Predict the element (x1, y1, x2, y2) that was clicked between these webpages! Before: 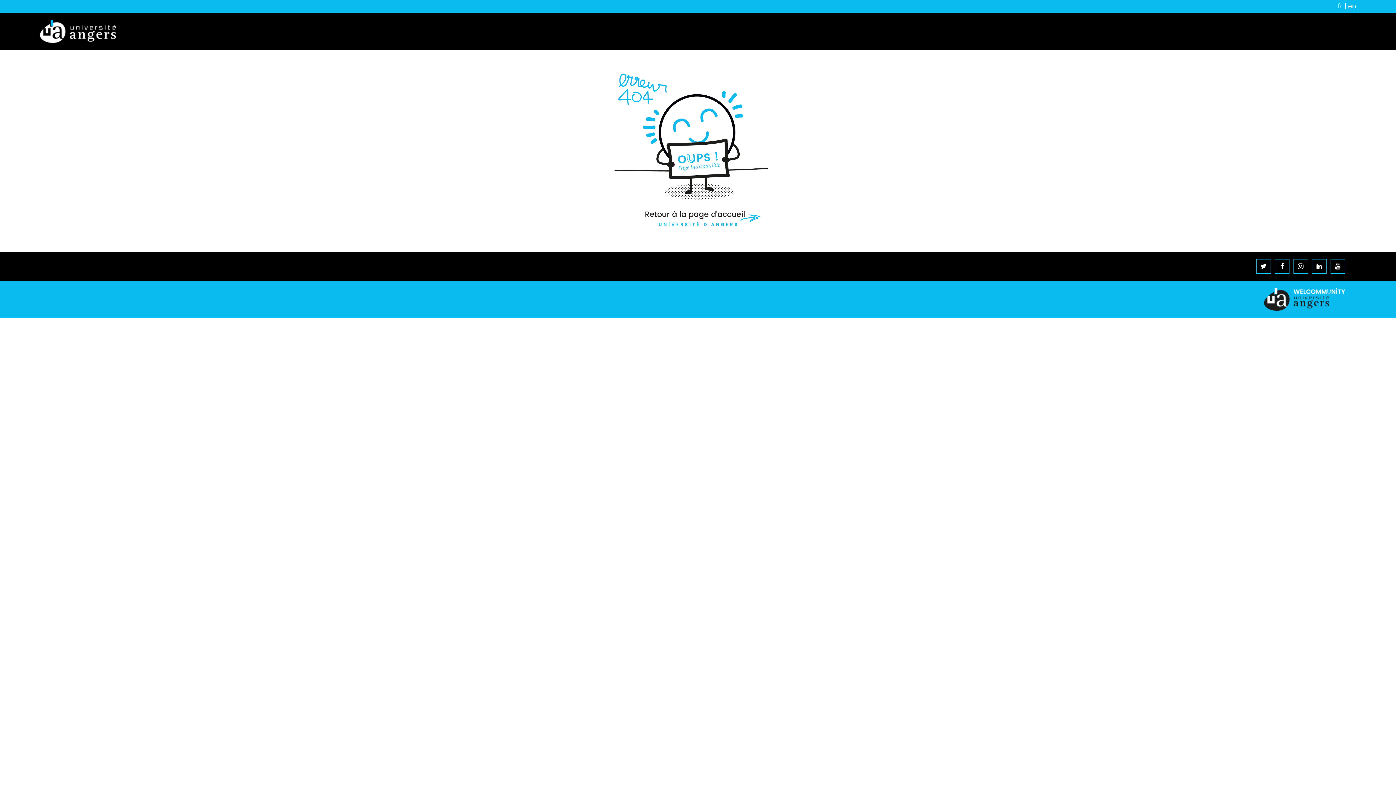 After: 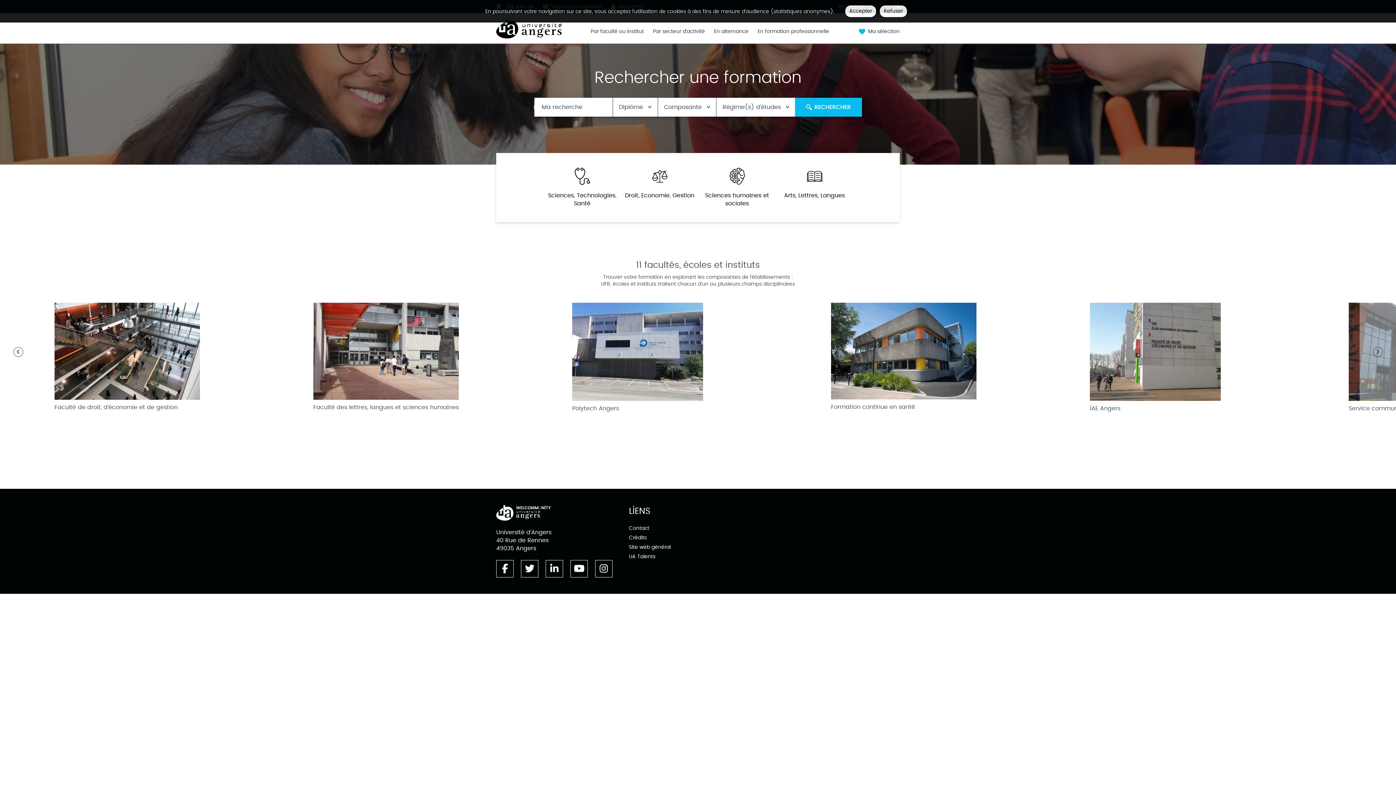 Action: label: fr bbox: (1338, 1, 1342, 11)